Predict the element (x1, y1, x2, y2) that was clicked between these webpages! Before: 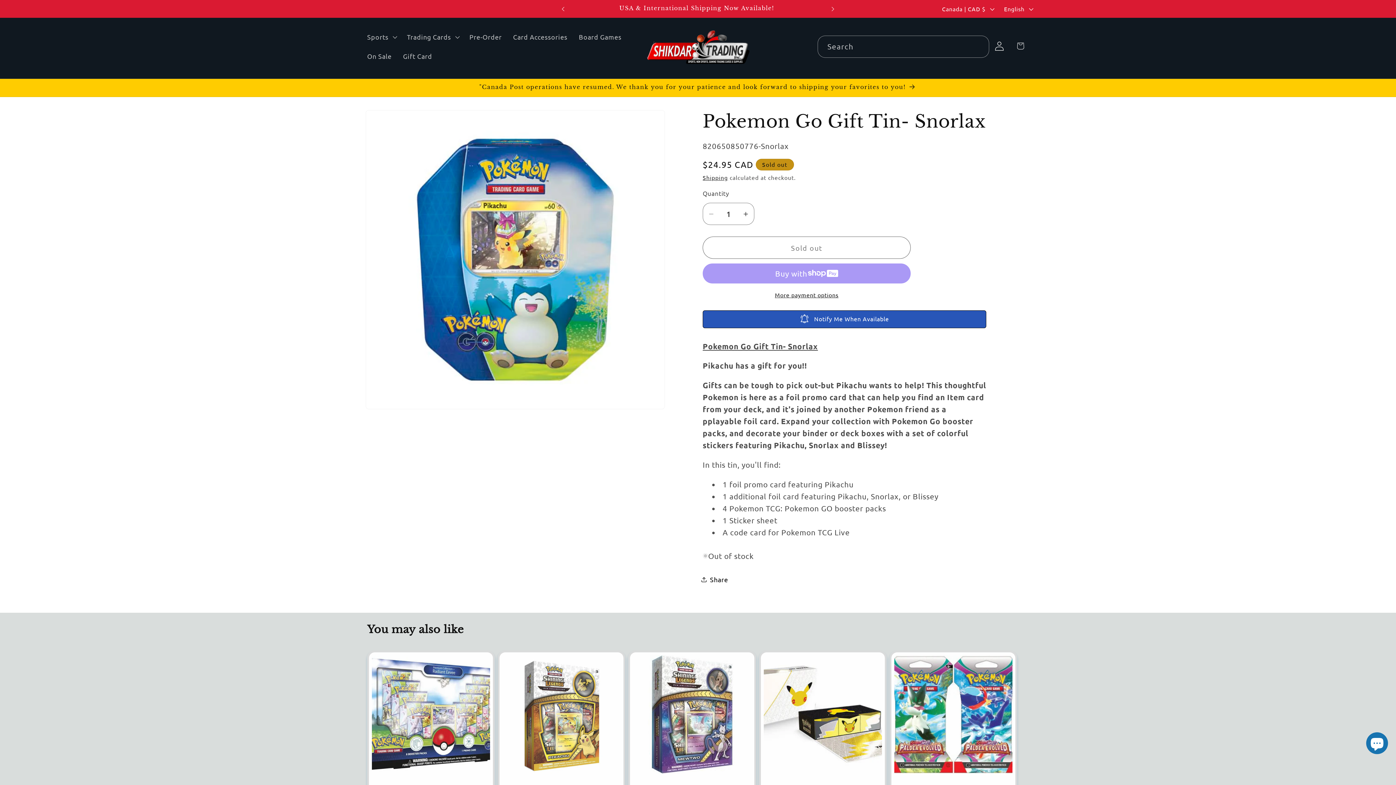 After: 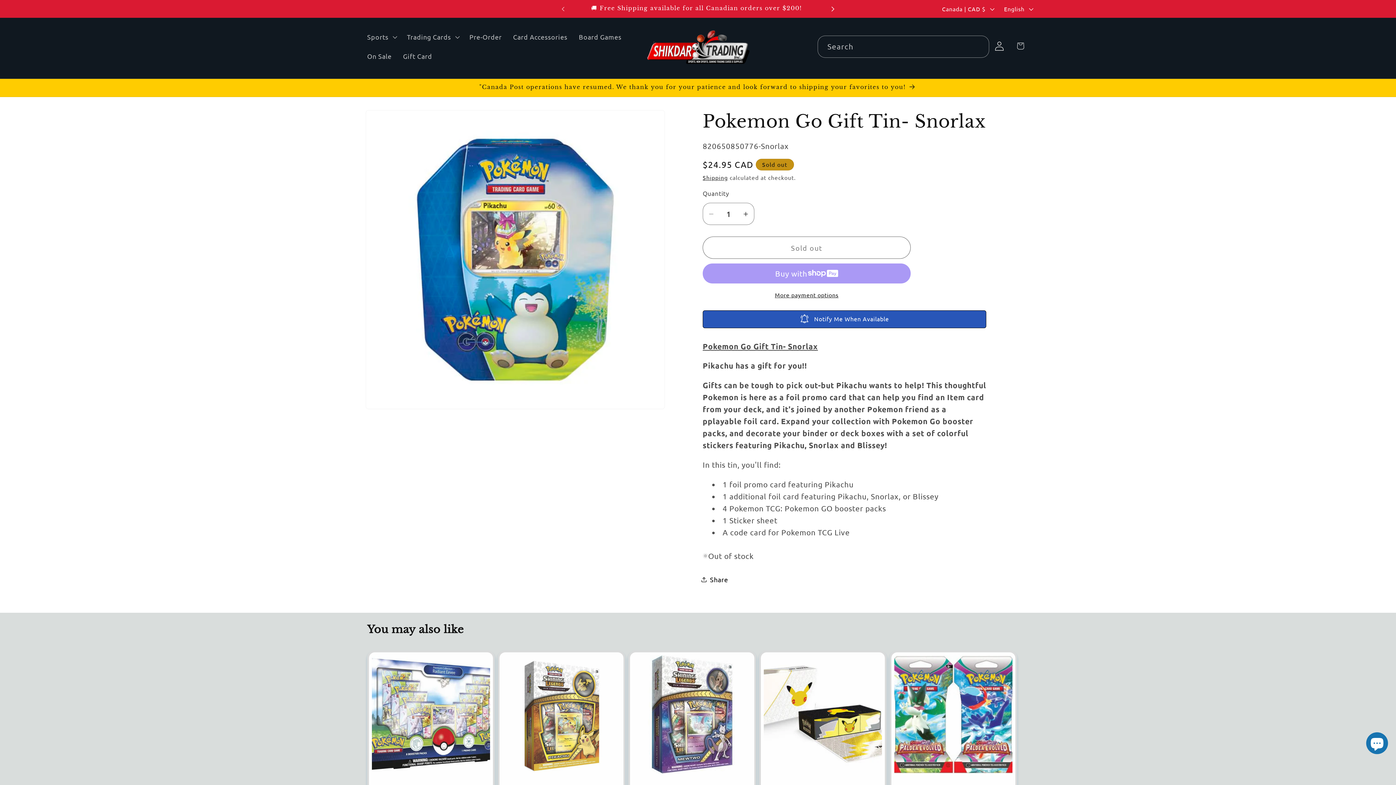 Action: label: Next announcement bbox: (825, 0, 841, 17)